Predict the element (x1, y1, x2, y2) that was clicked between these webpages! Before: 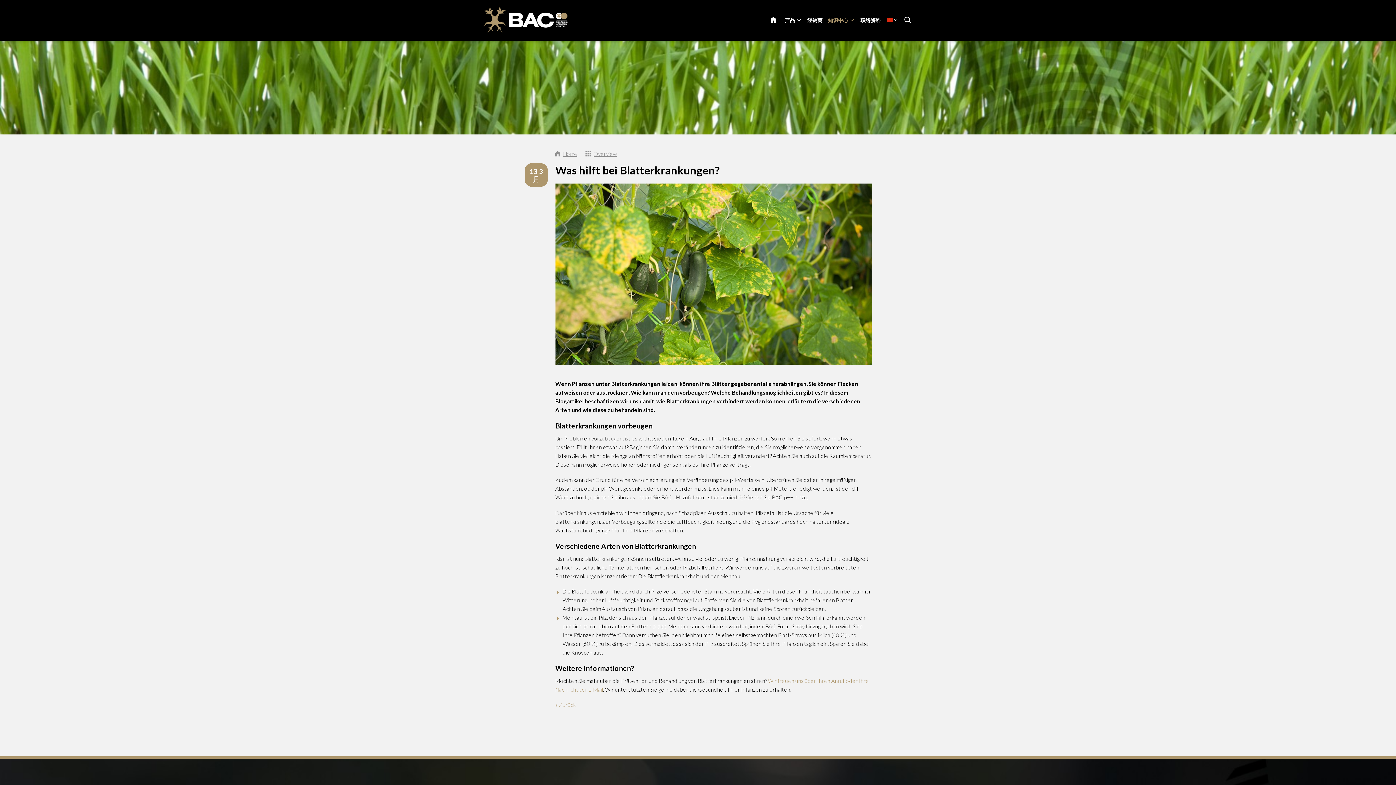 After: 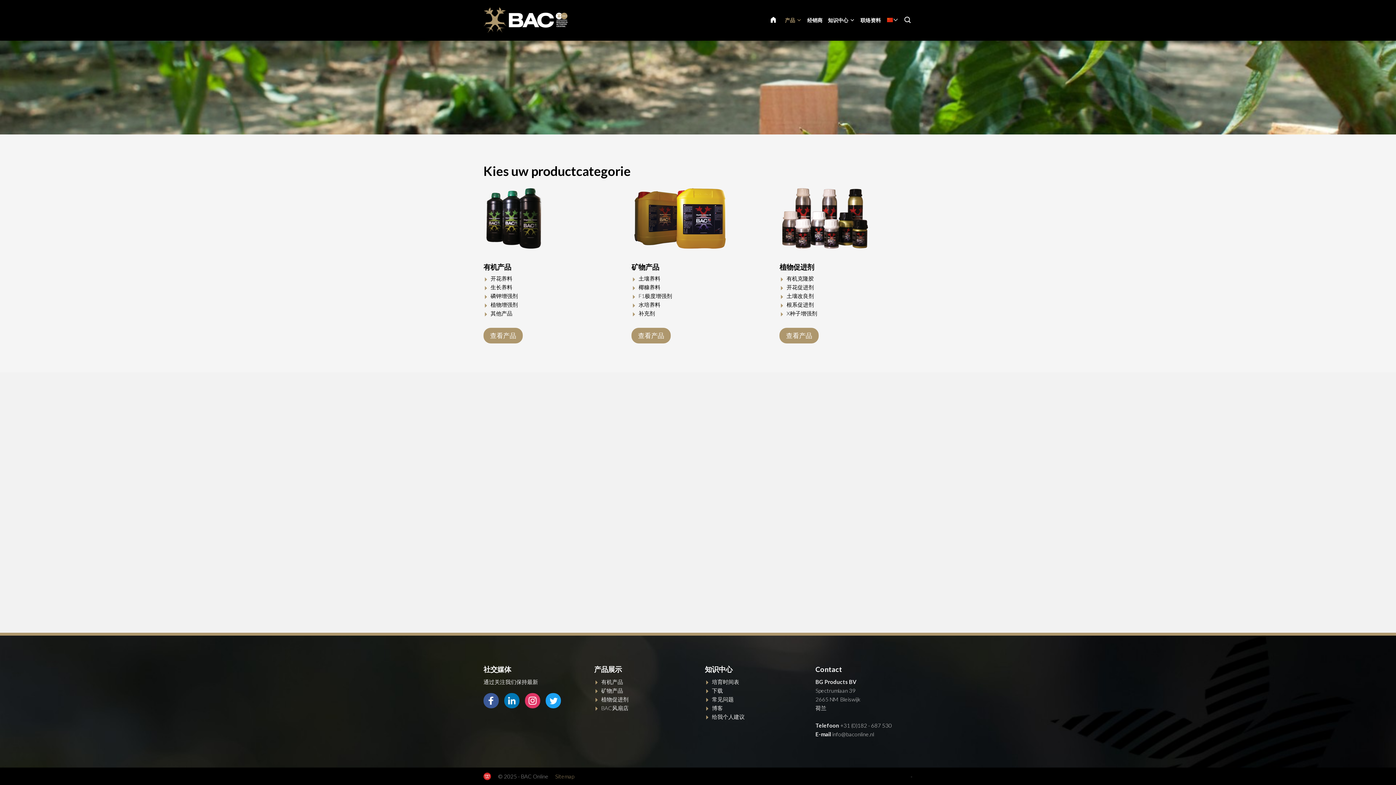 Action: bbox: (785, 17, 802, 23) label: 产品